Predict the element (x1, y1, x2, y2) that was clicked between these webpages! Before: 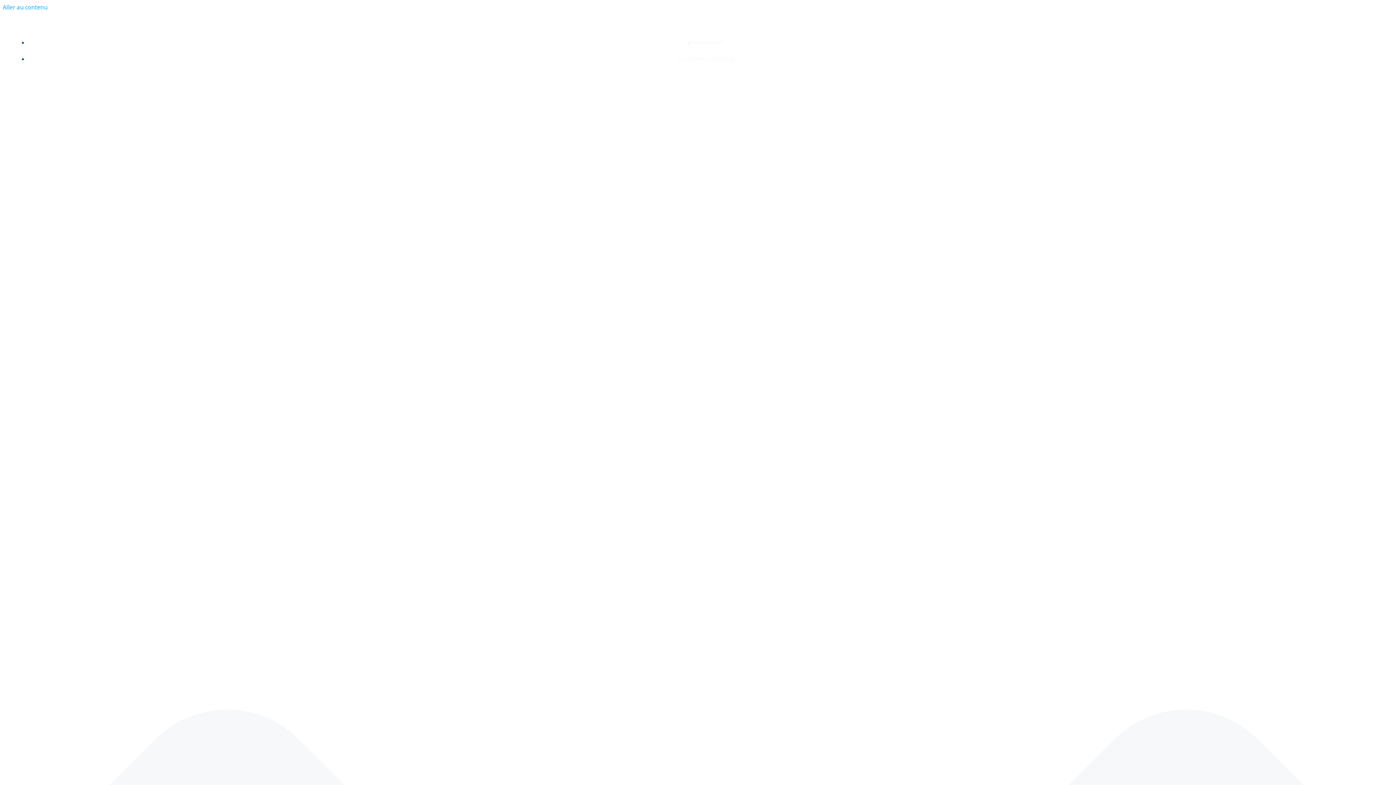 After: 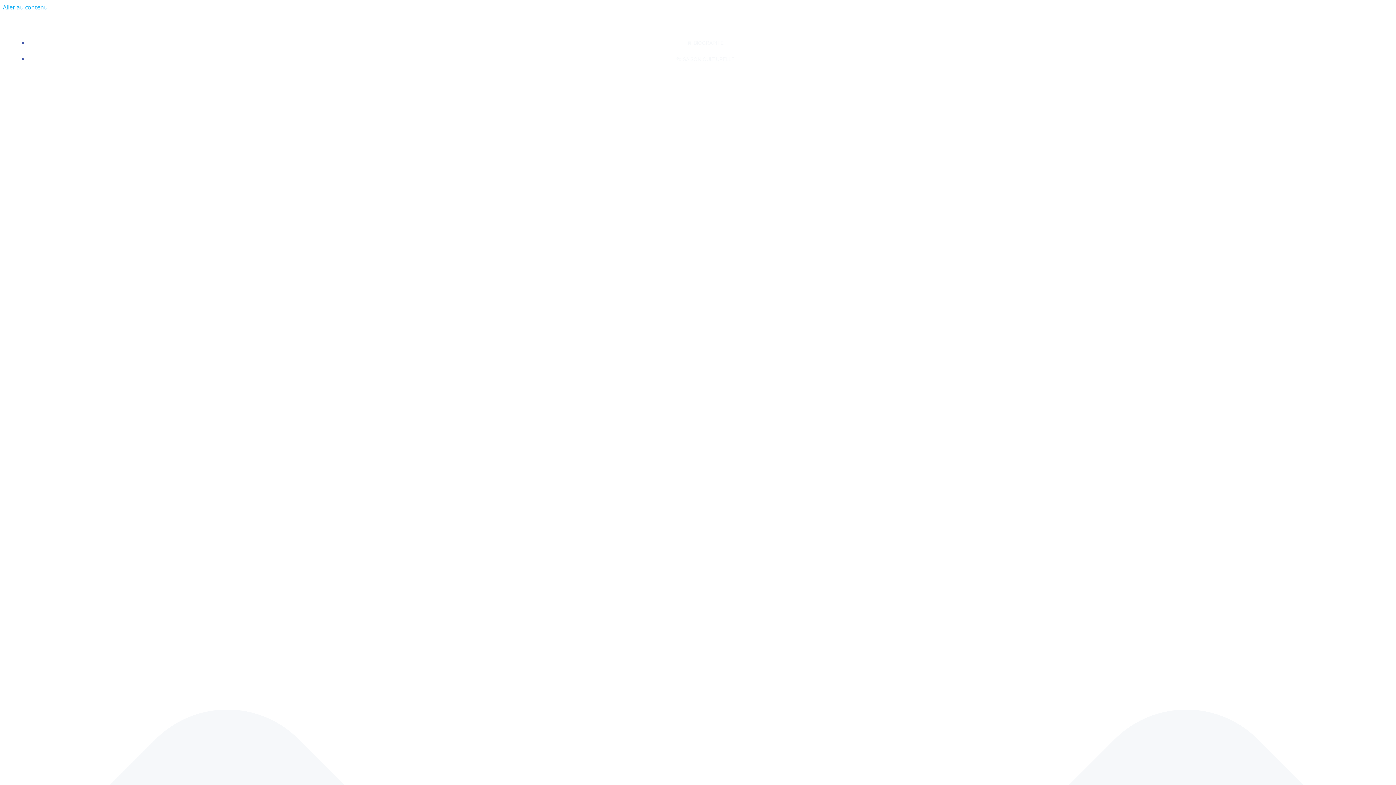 Action: bbox: (687, 40, 723, 45) label: 📙 BIOGRAPHIE